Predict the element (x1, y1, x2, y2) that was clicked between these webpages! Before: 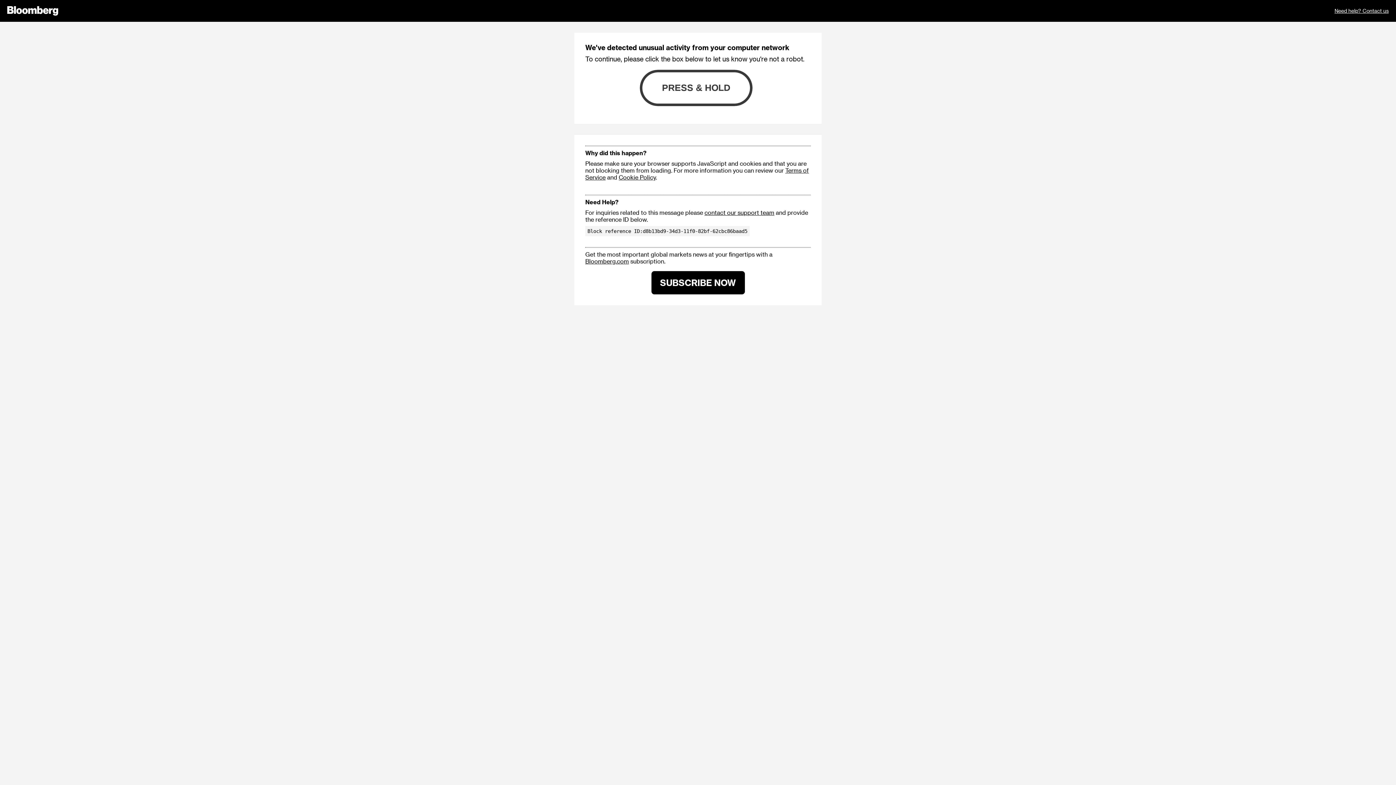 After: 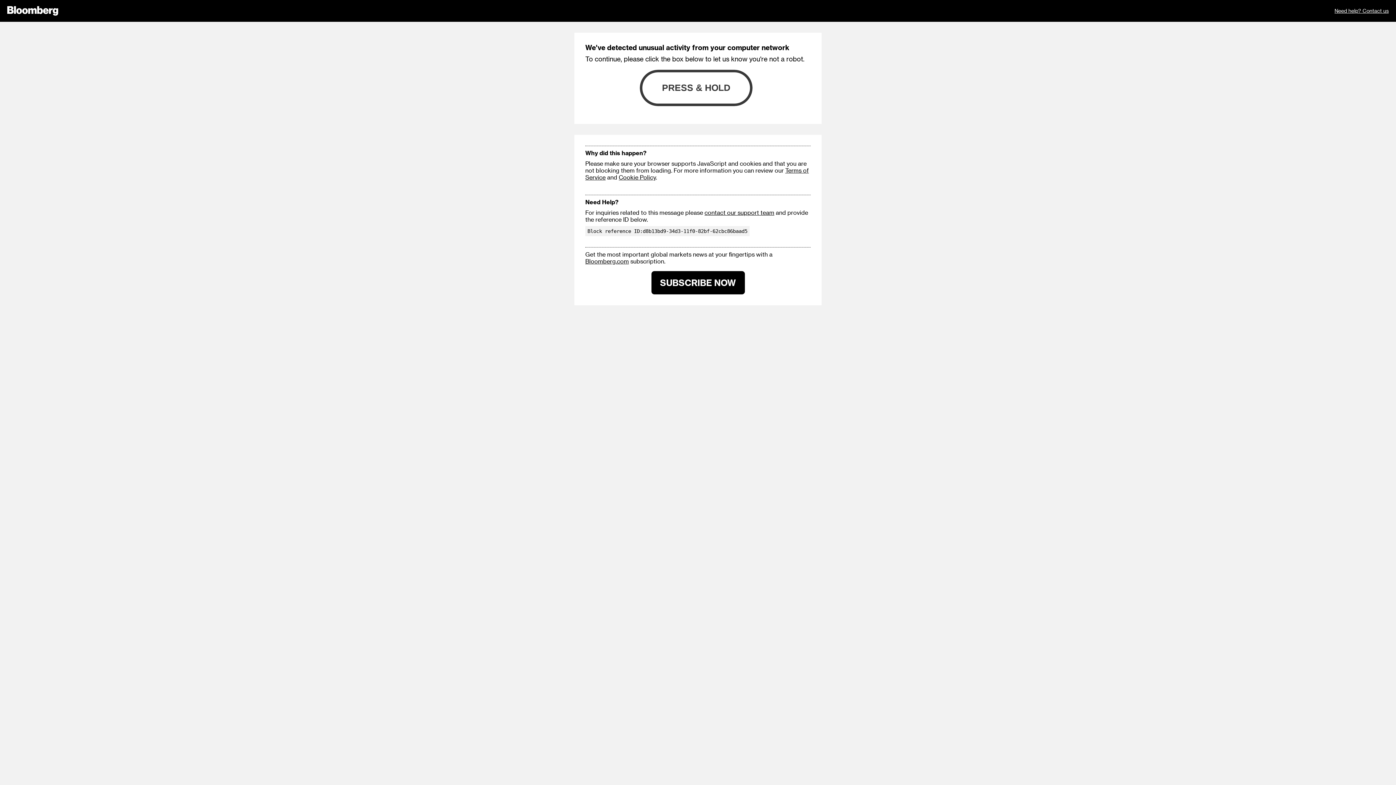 Action: bbox: (585, 257, 629, 264) label: Bloomberg.com